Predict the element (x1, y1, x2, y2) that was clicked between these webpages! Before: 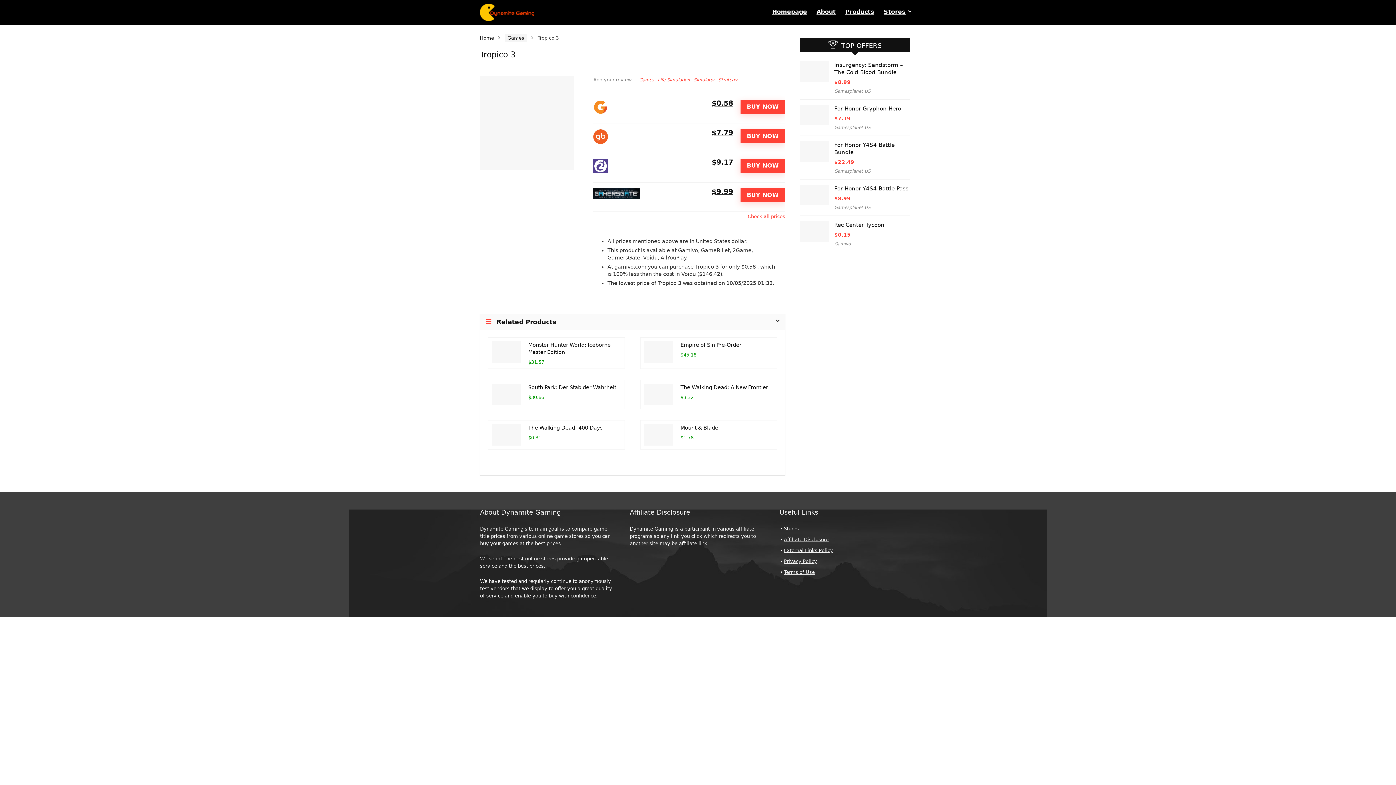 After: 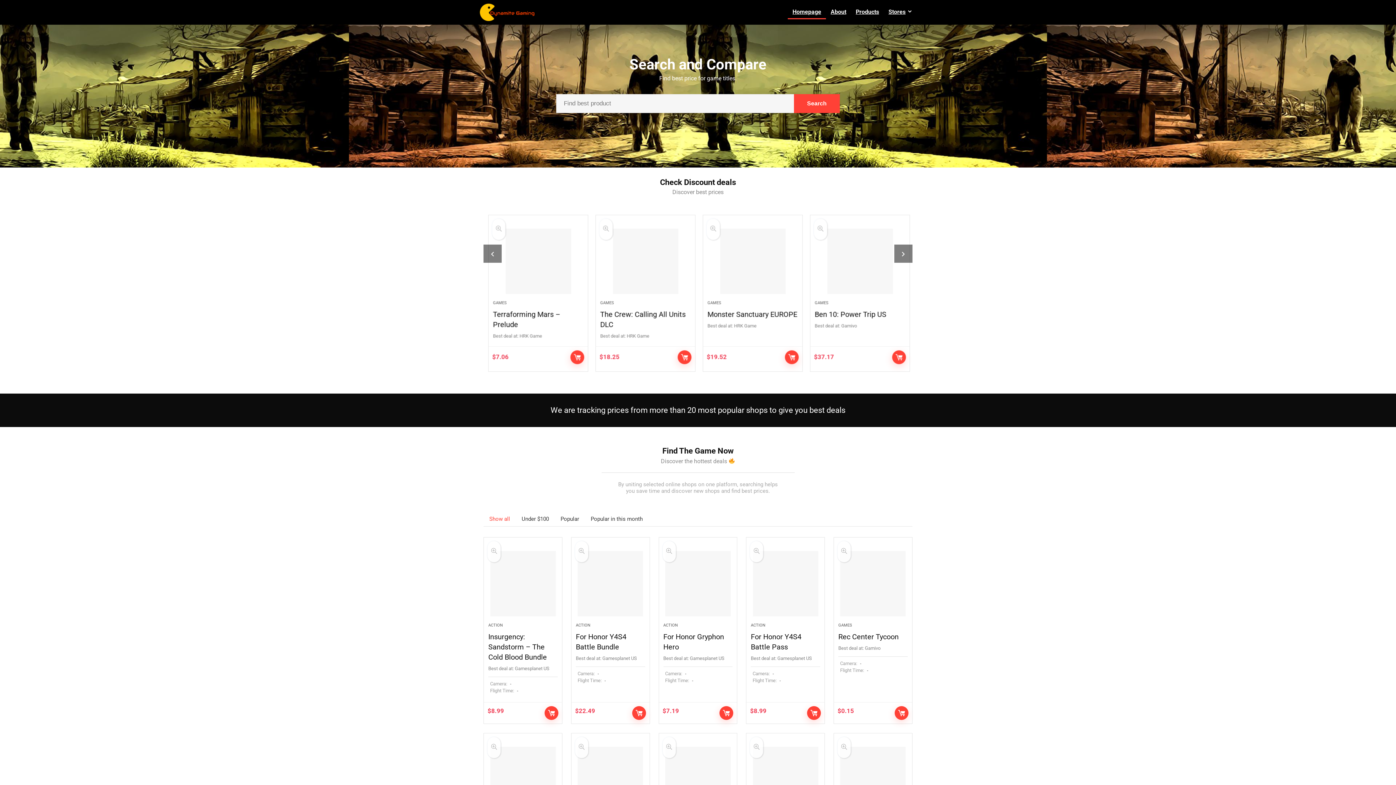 Action: label: Home bbox: (480, 35, 494, 40)